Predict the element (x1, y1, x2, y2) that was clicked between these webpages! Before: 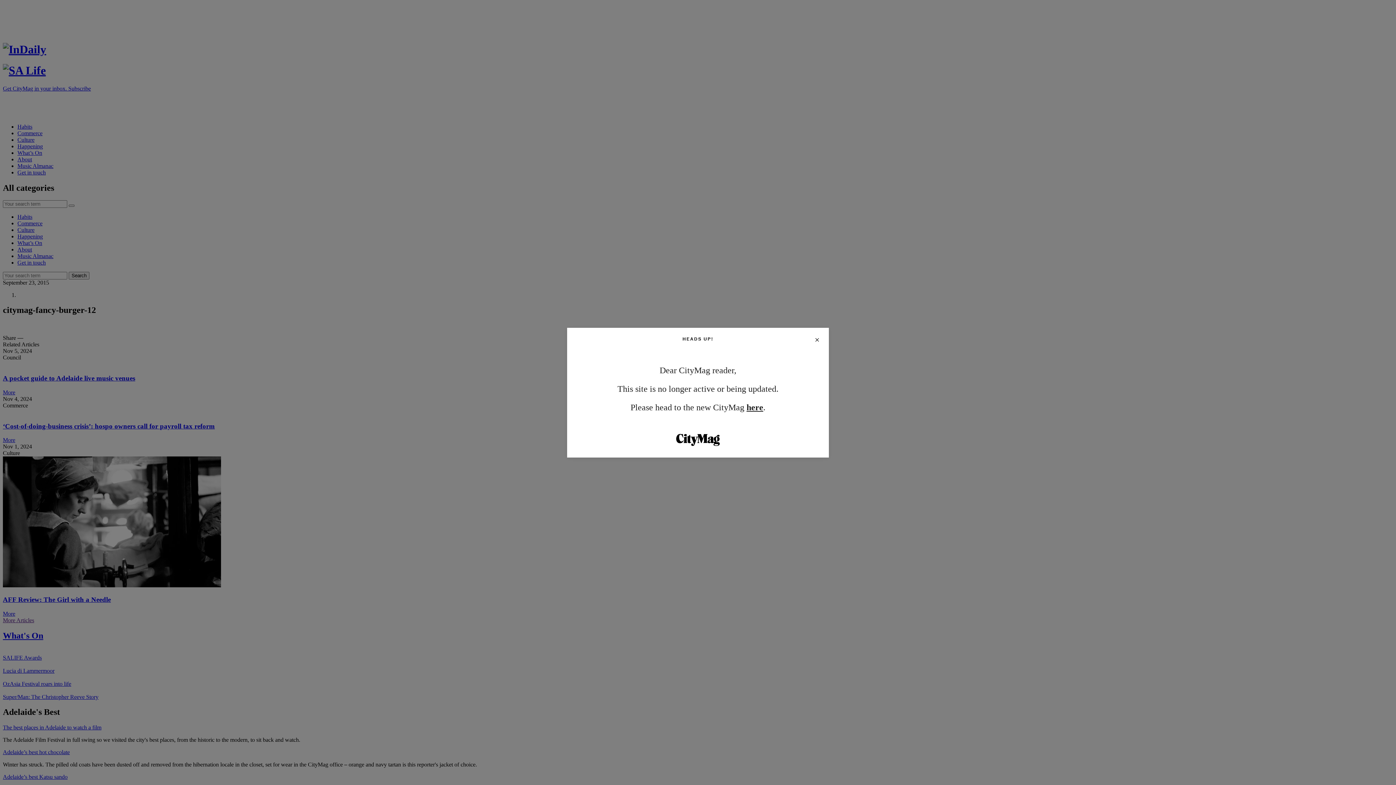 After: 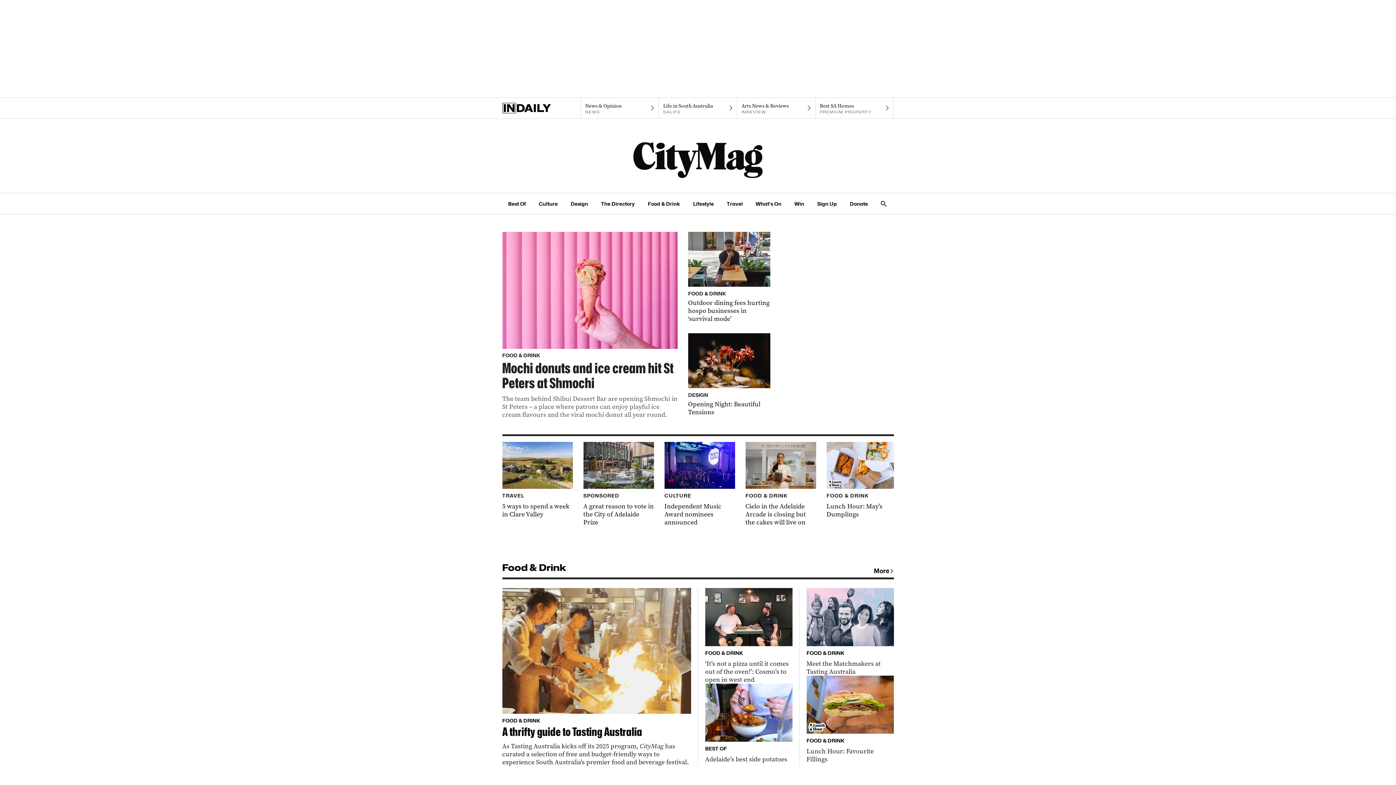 Action: label: here bbox: (746, 402, 763, 412)